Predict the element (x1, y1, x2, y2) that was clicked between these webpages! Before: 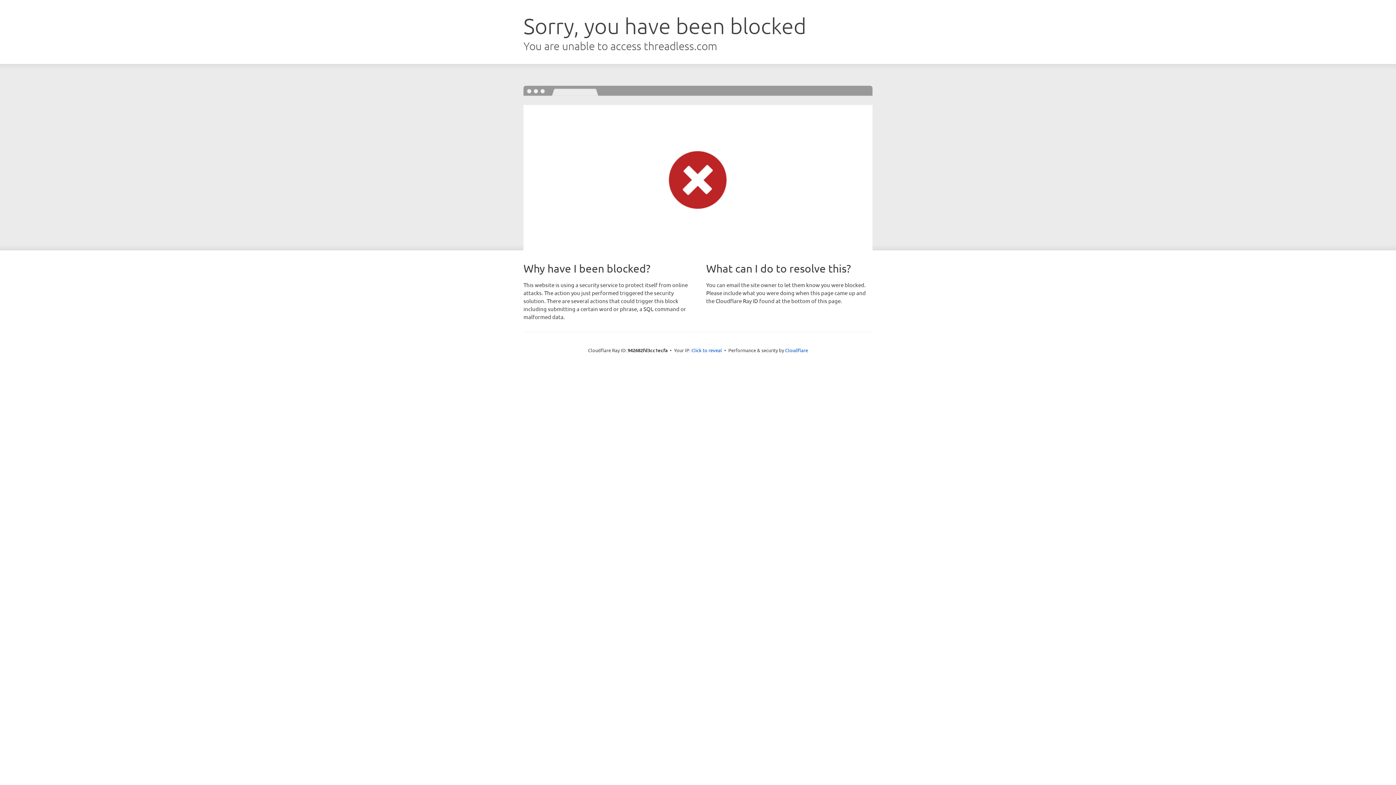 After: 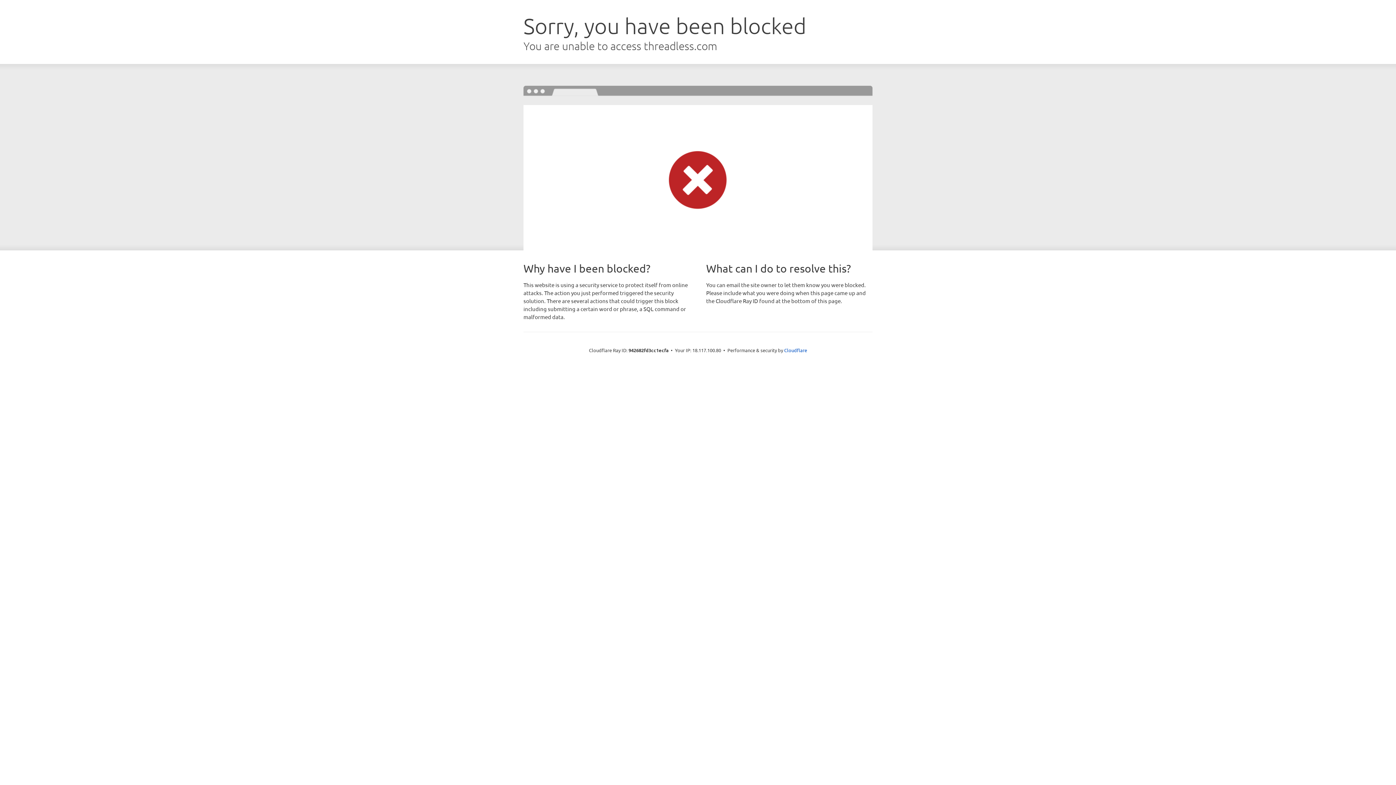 Action: bbox: (691, 346, 722, 353) label: Click to reveal